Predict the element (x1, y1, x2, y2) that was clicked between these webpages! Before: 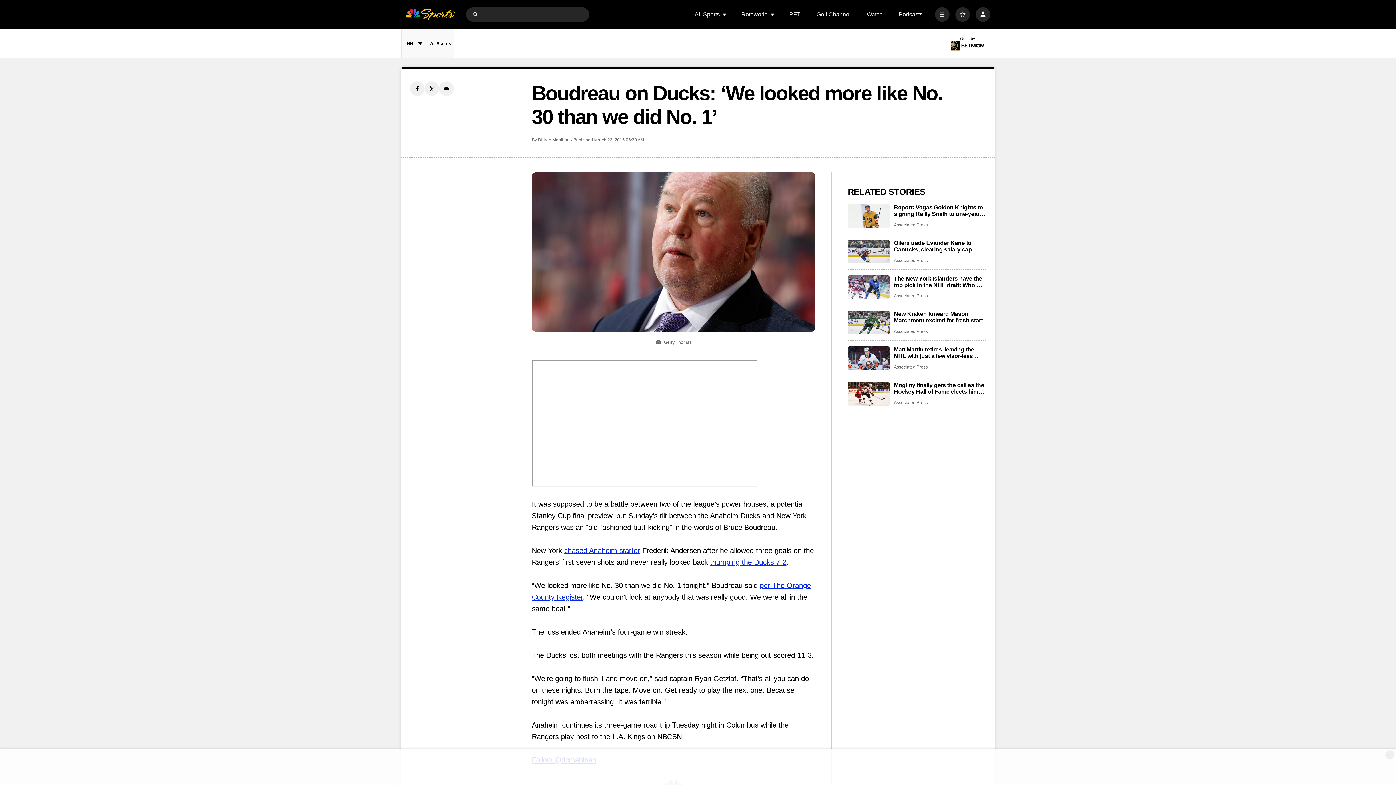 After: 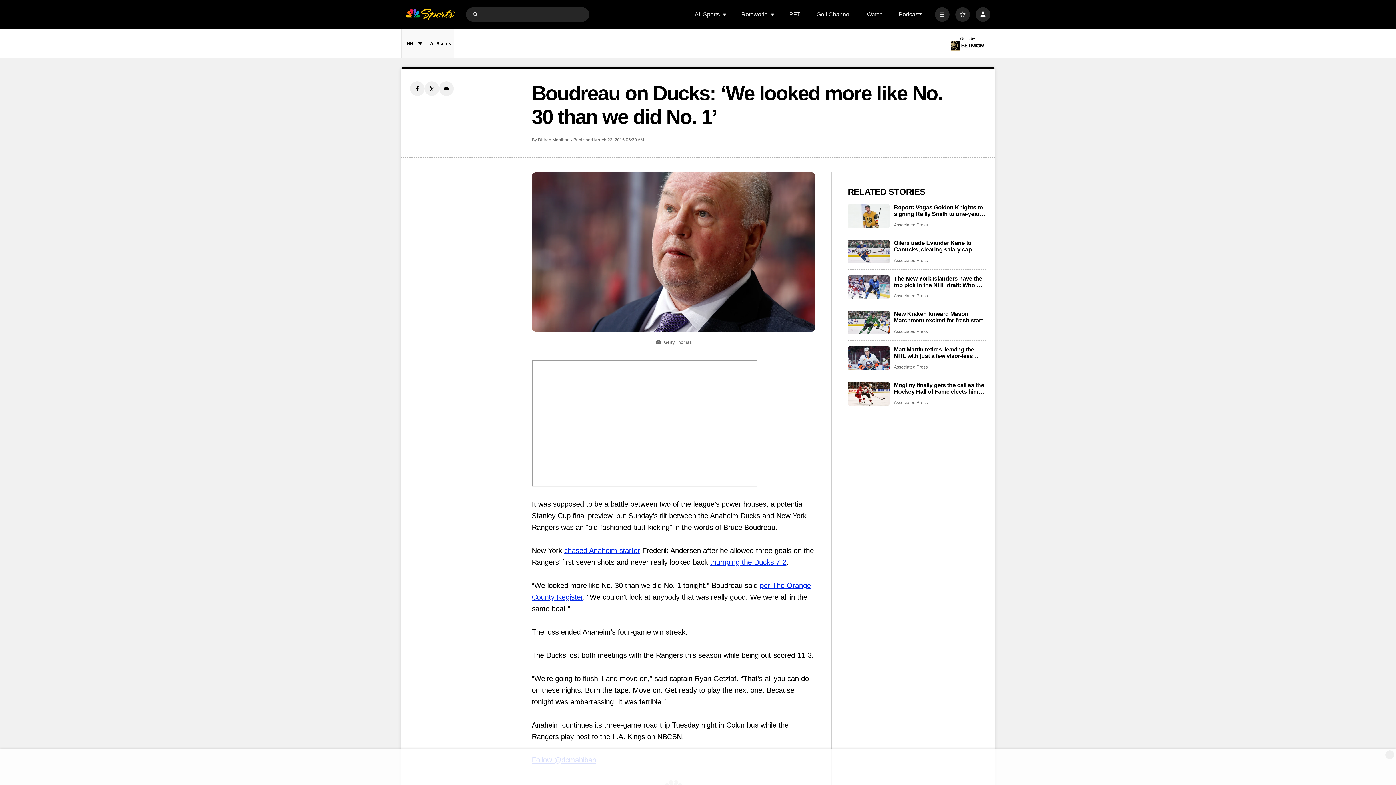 Action: label: Email share bbox: (439, 81, 453, 96)